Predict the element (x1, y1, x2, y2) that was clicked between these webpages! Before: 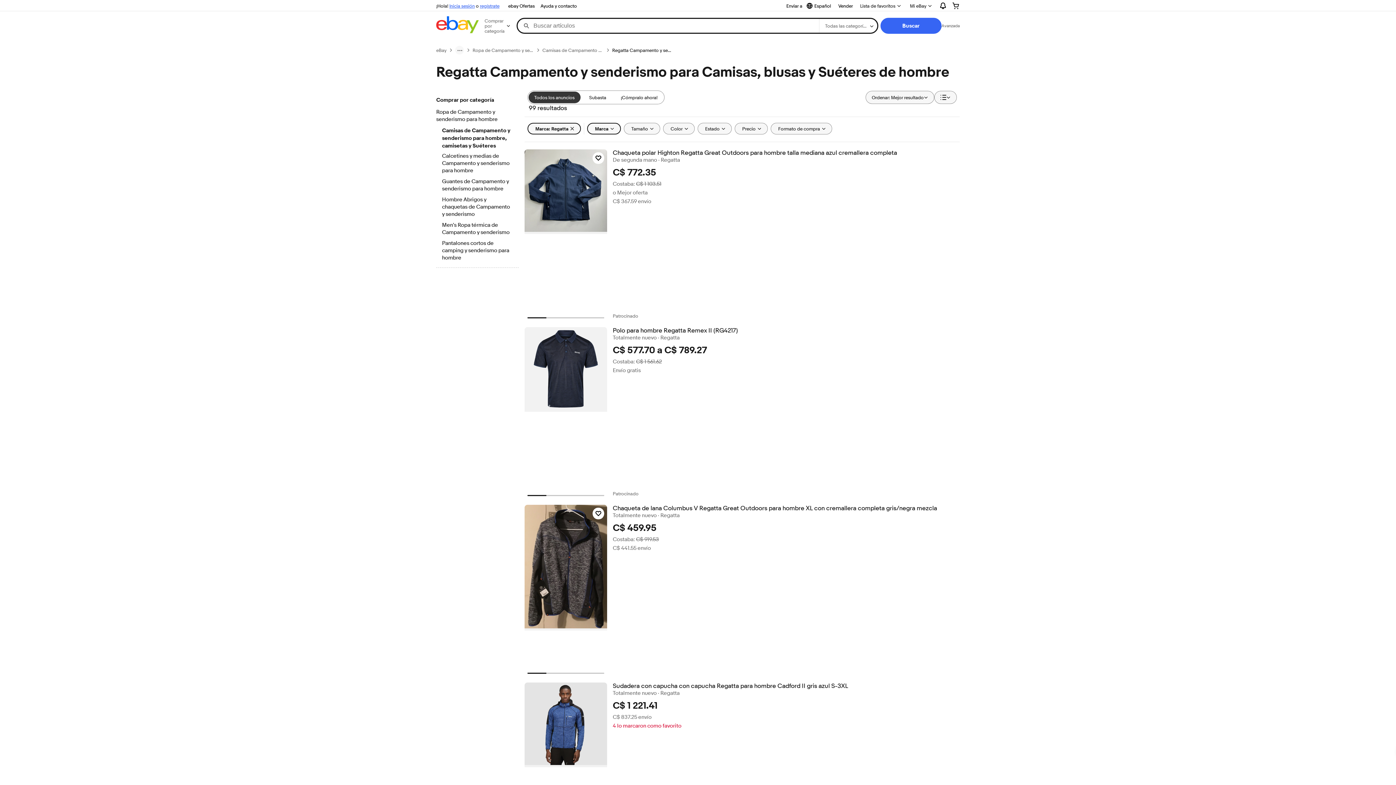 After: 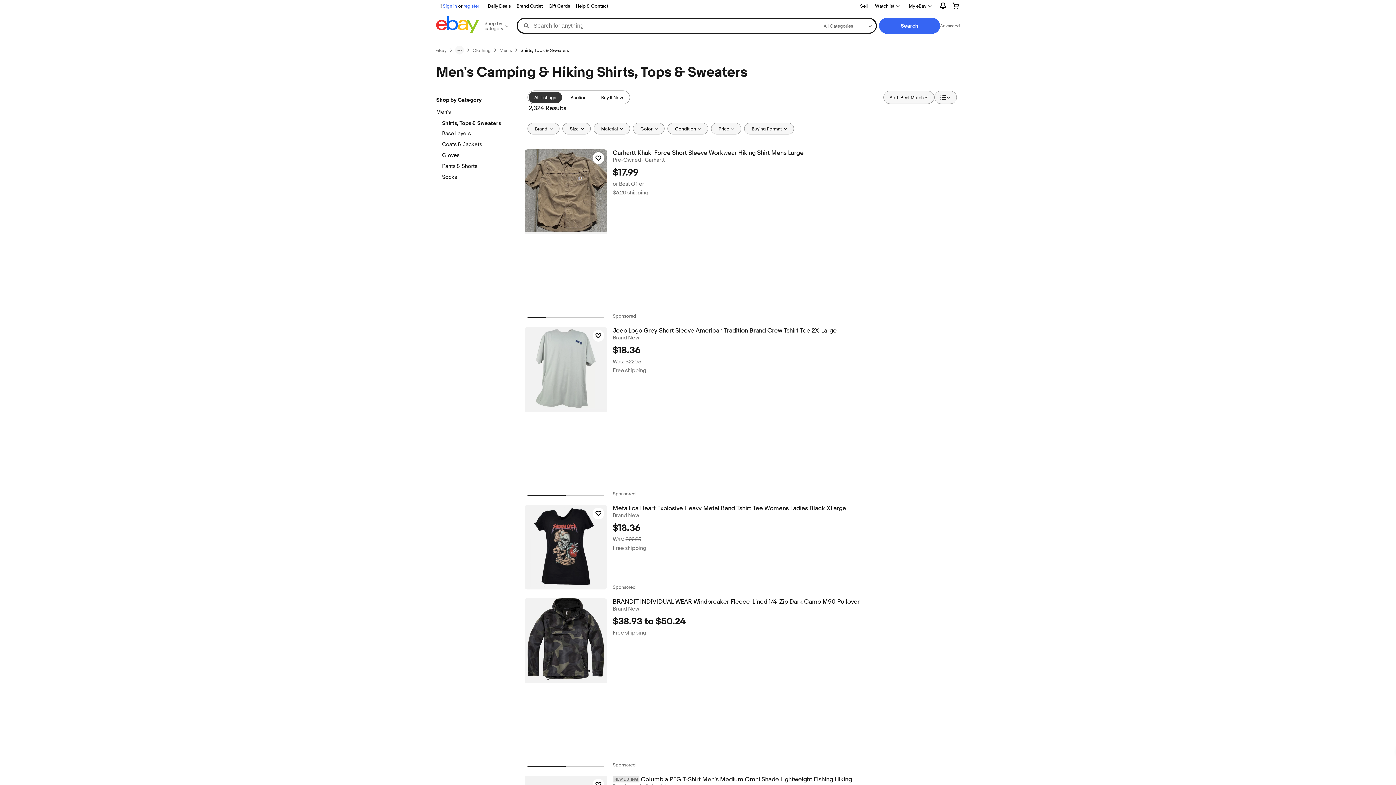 Action: label: Camisas de Campamento y senderismo para hombre, camisetas y Suéteres bbox: (542, 47, 603, 53)